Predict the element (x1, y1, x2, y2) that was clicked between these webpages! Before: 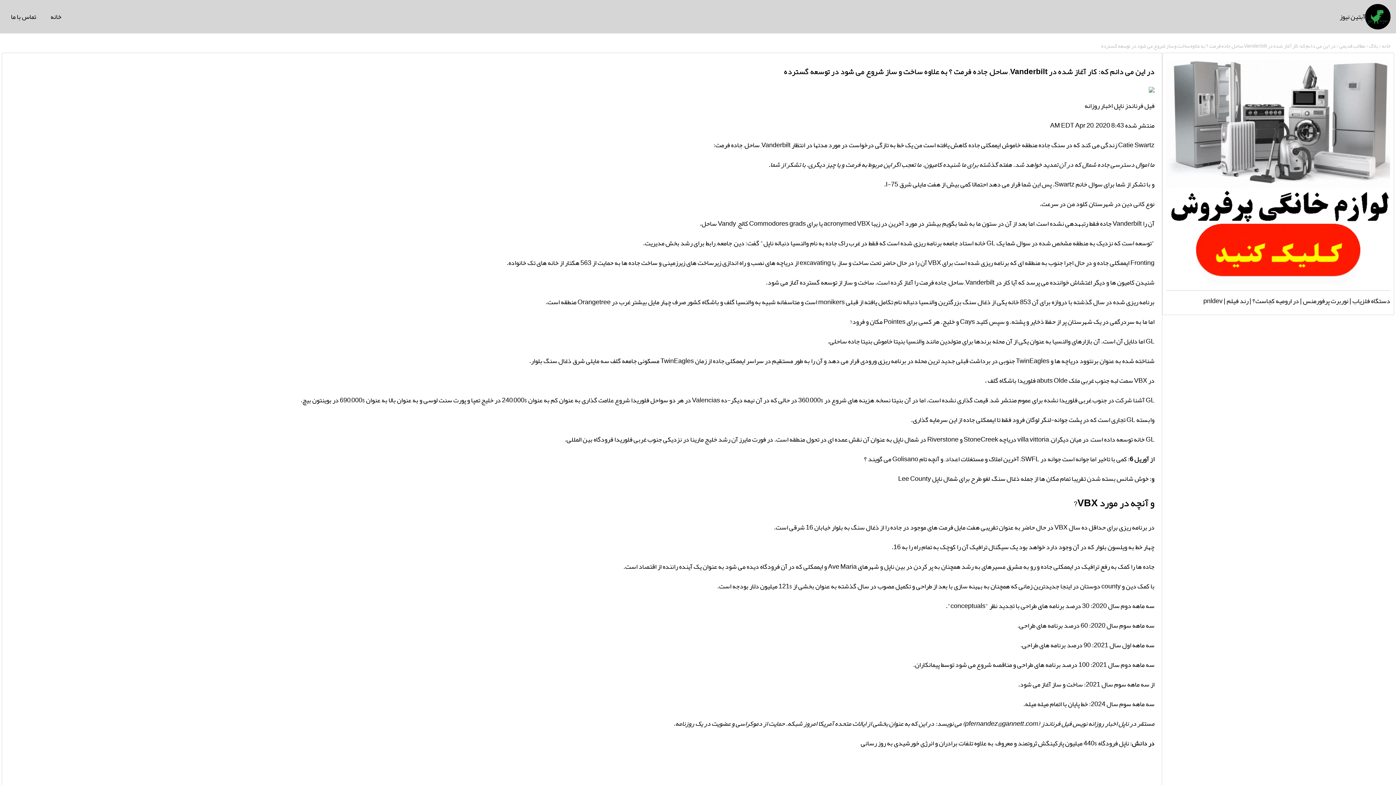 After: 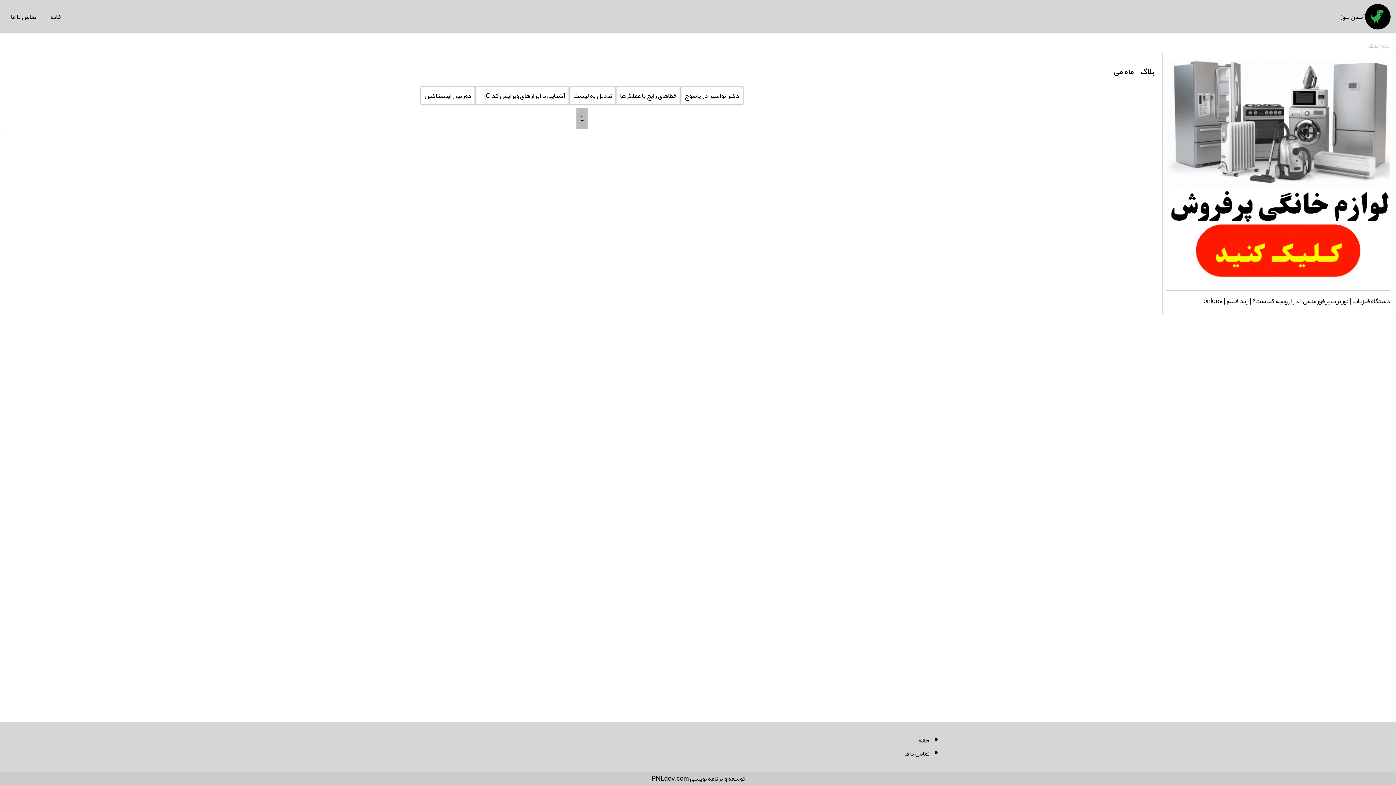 Action: label: بلاگ  bbox: (1368, 40, 1378, 50)